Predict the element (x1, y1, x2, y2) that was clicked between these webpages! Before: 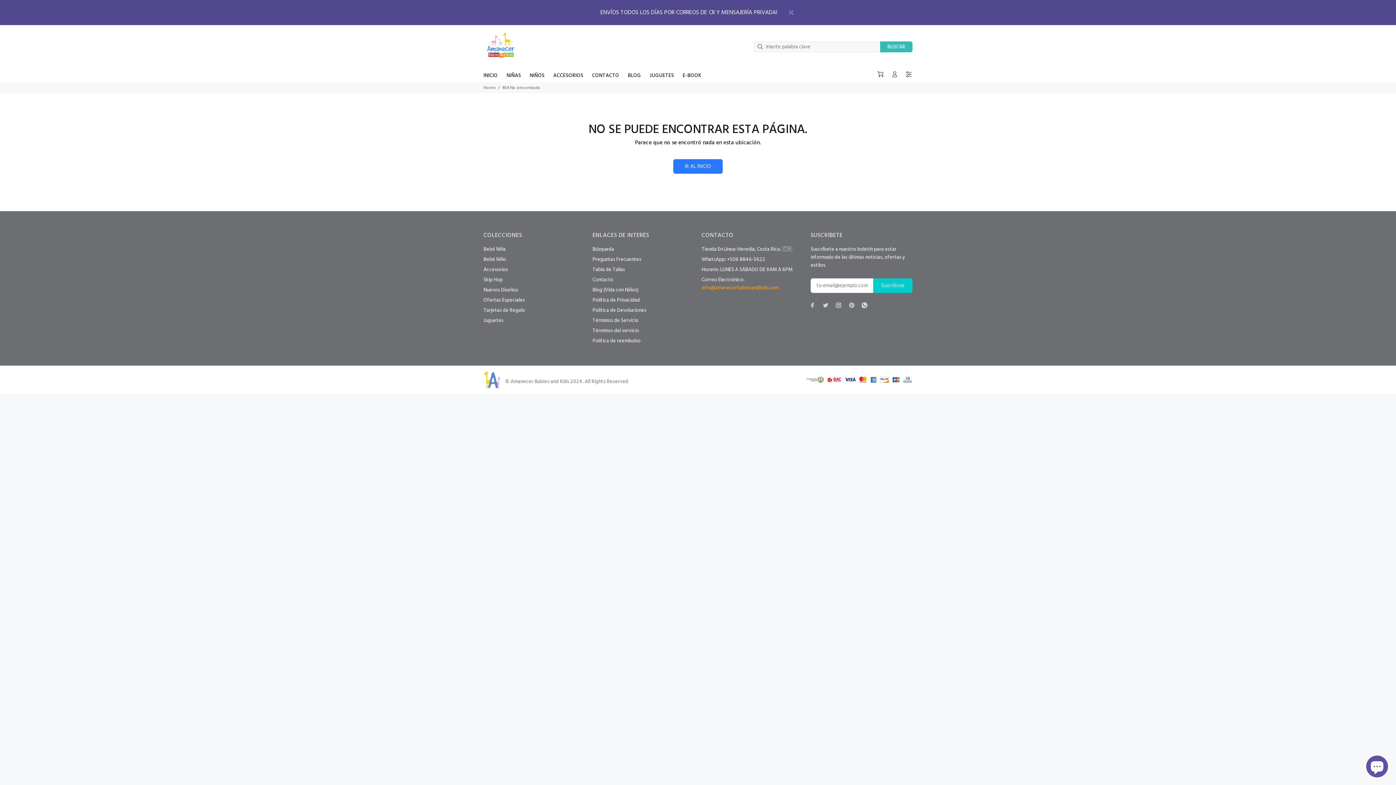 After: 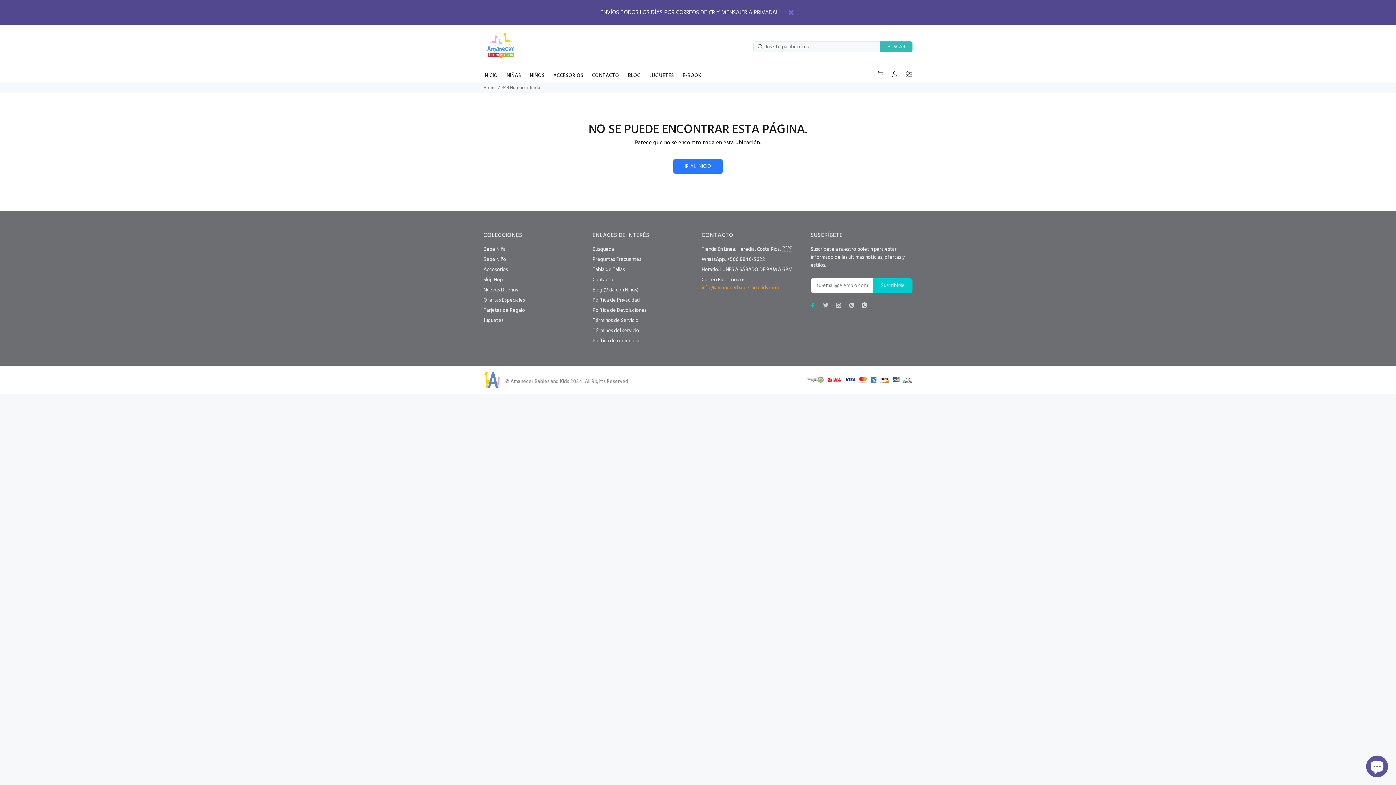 Action: bbox: (808, 300, 817, 310)